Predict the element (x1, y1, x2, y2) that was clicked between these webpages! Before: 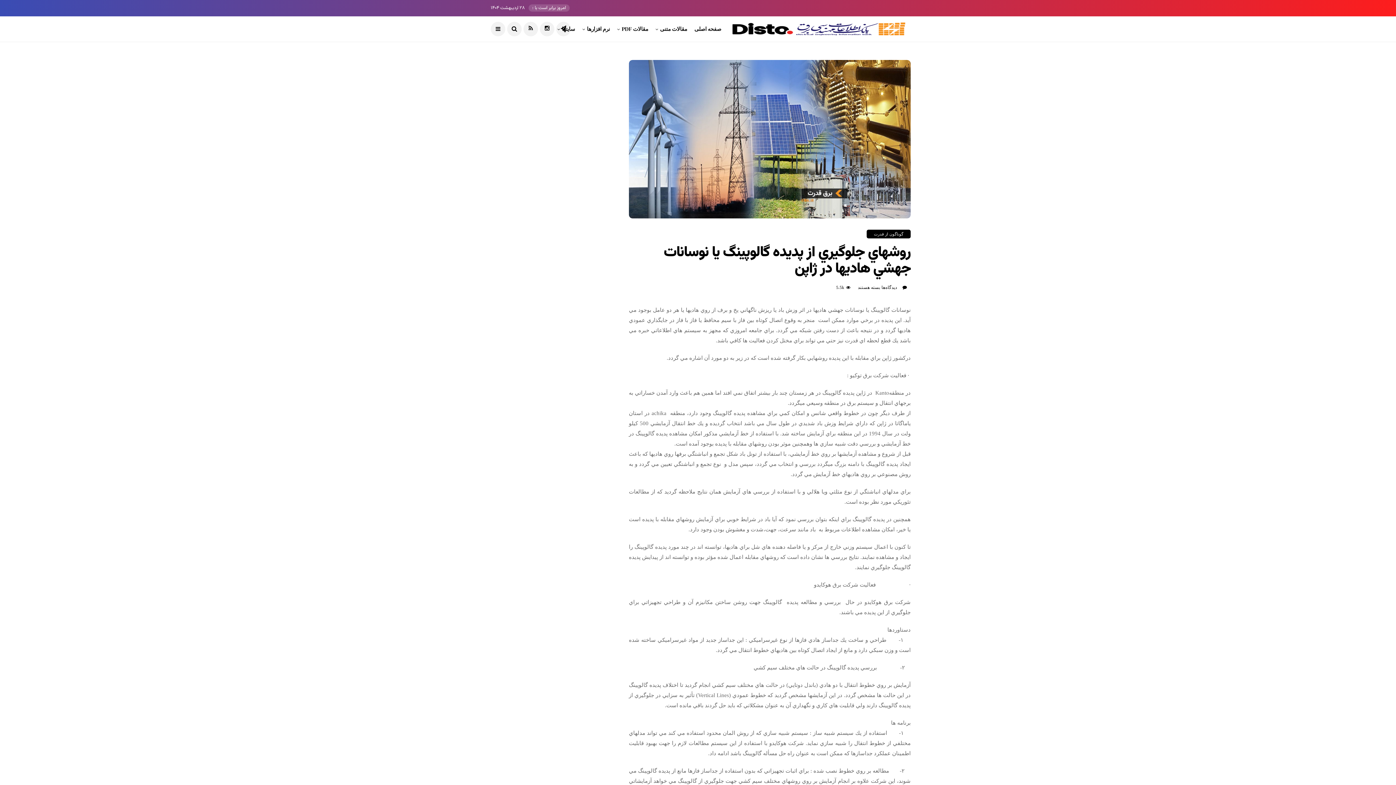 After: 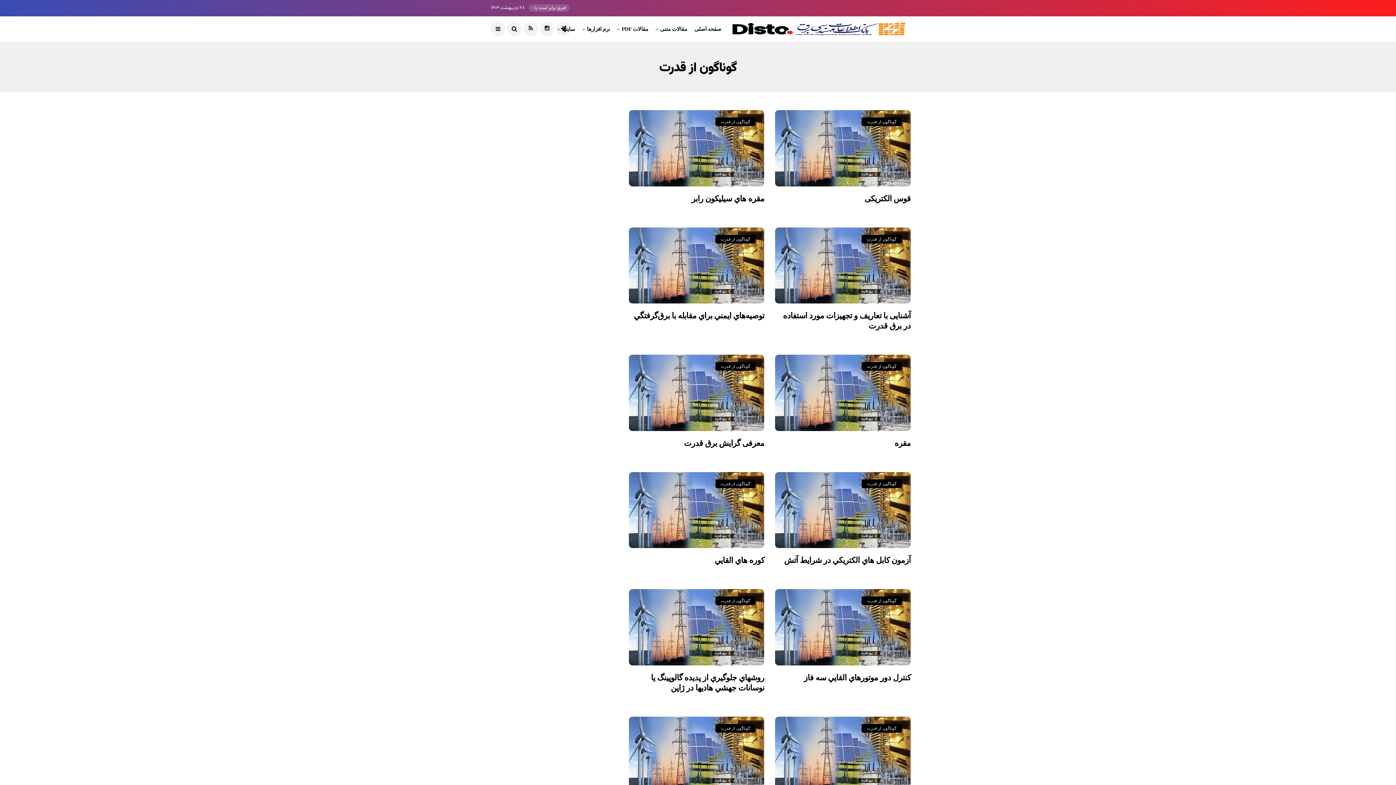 Action: label: گوناگون از قدرت bbox: (866, 229, 910, 238)